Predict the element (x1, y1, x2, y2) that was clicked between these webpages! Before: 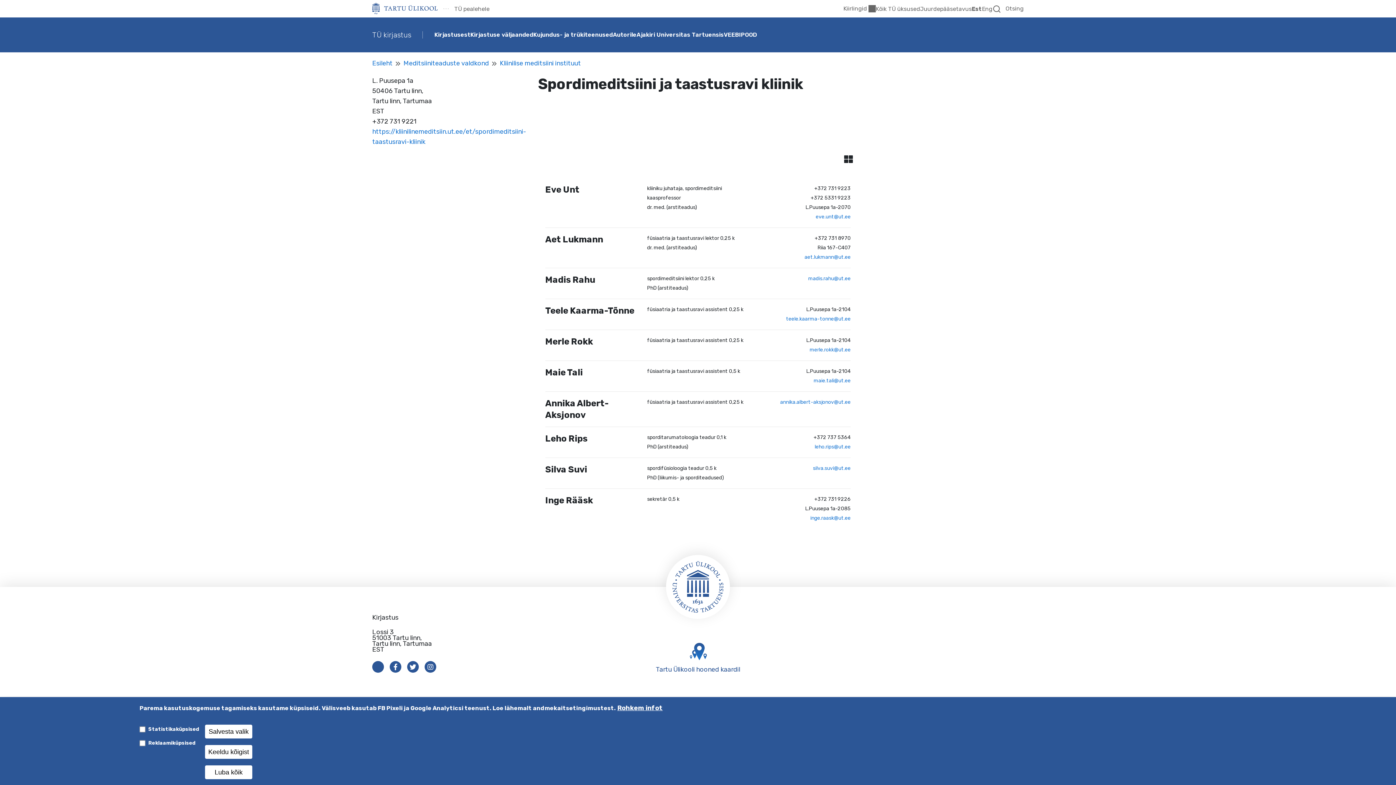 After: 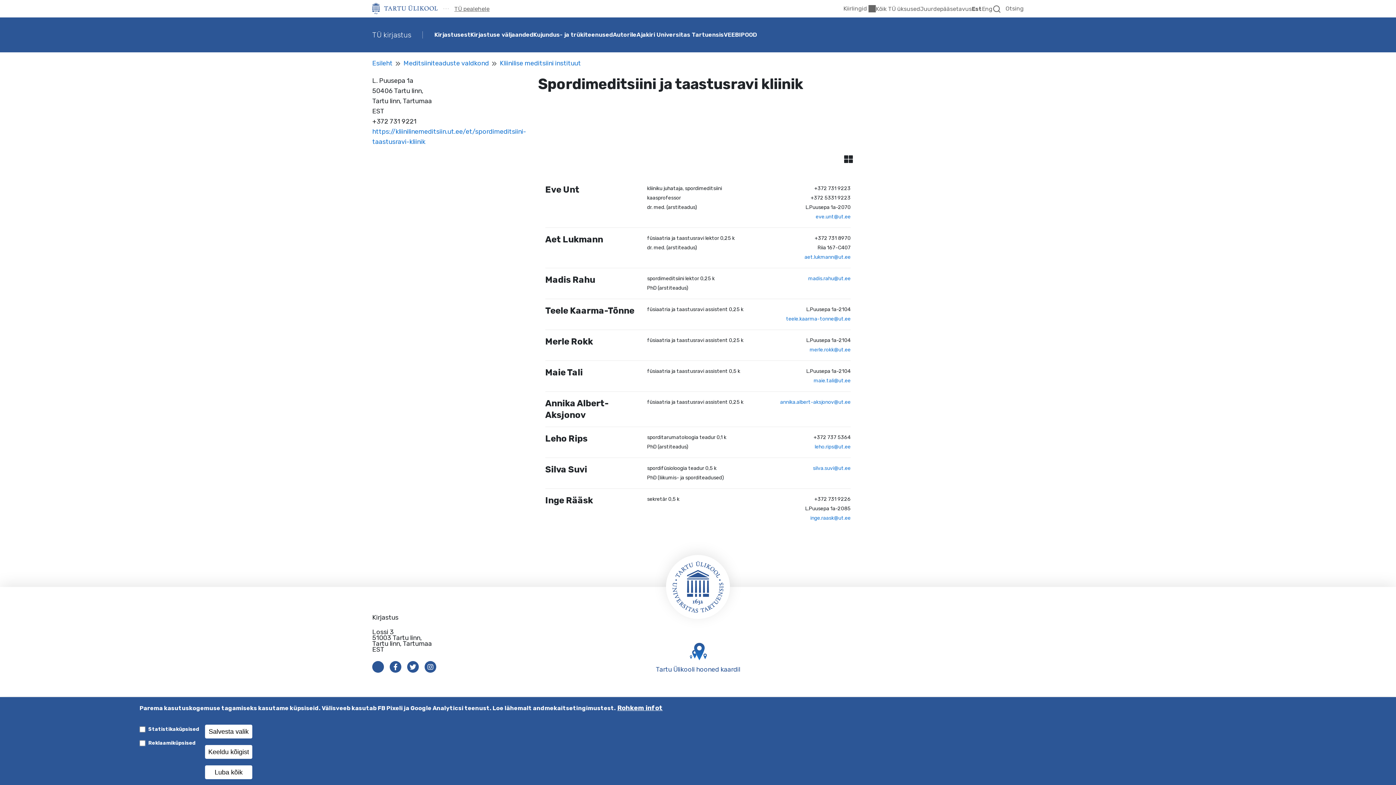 Action: label: TÜ pealehele bbox: (454, 4, 489, 13)